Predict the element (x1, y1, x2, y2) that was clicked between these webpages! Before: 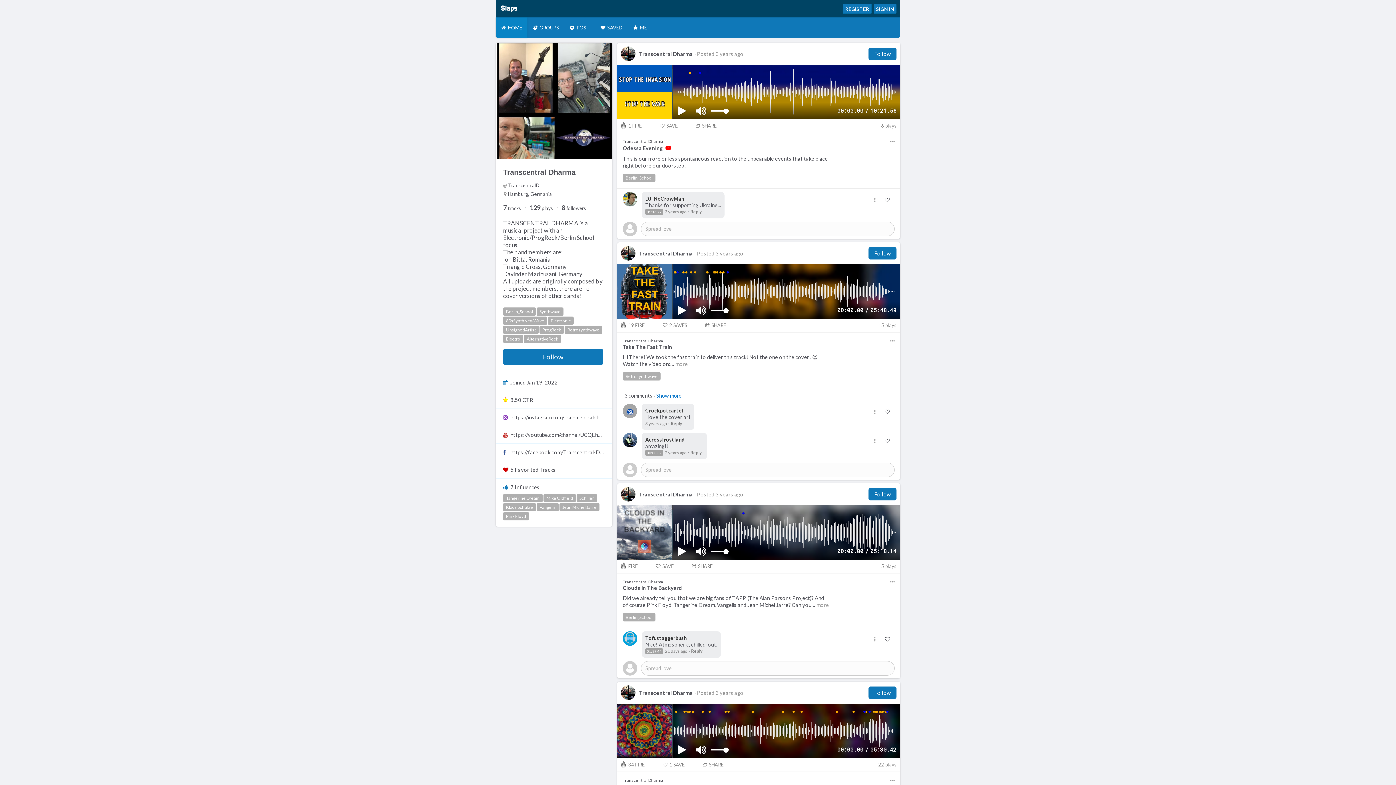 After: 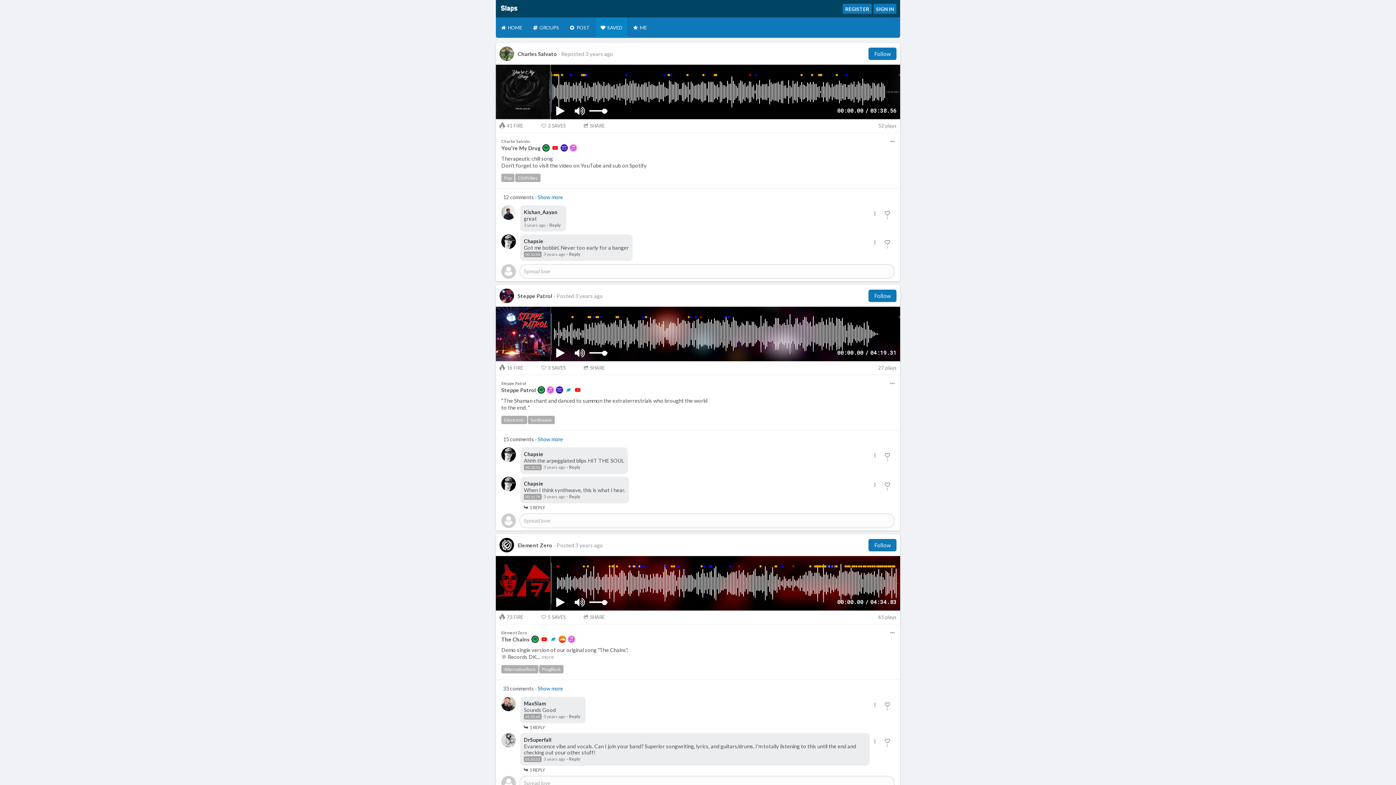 Action: label: 5 Favorited Tracks bbox: (496, 461, 612, 478)